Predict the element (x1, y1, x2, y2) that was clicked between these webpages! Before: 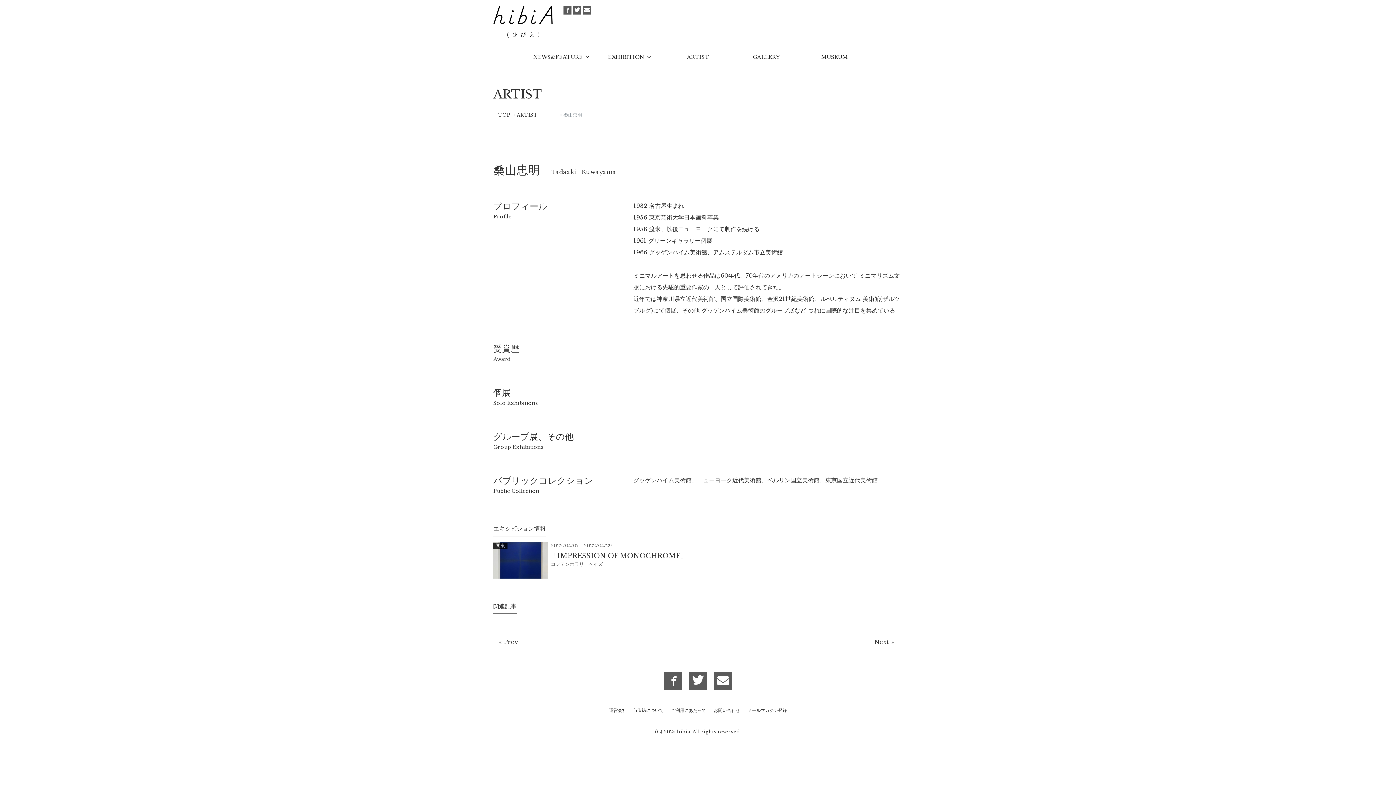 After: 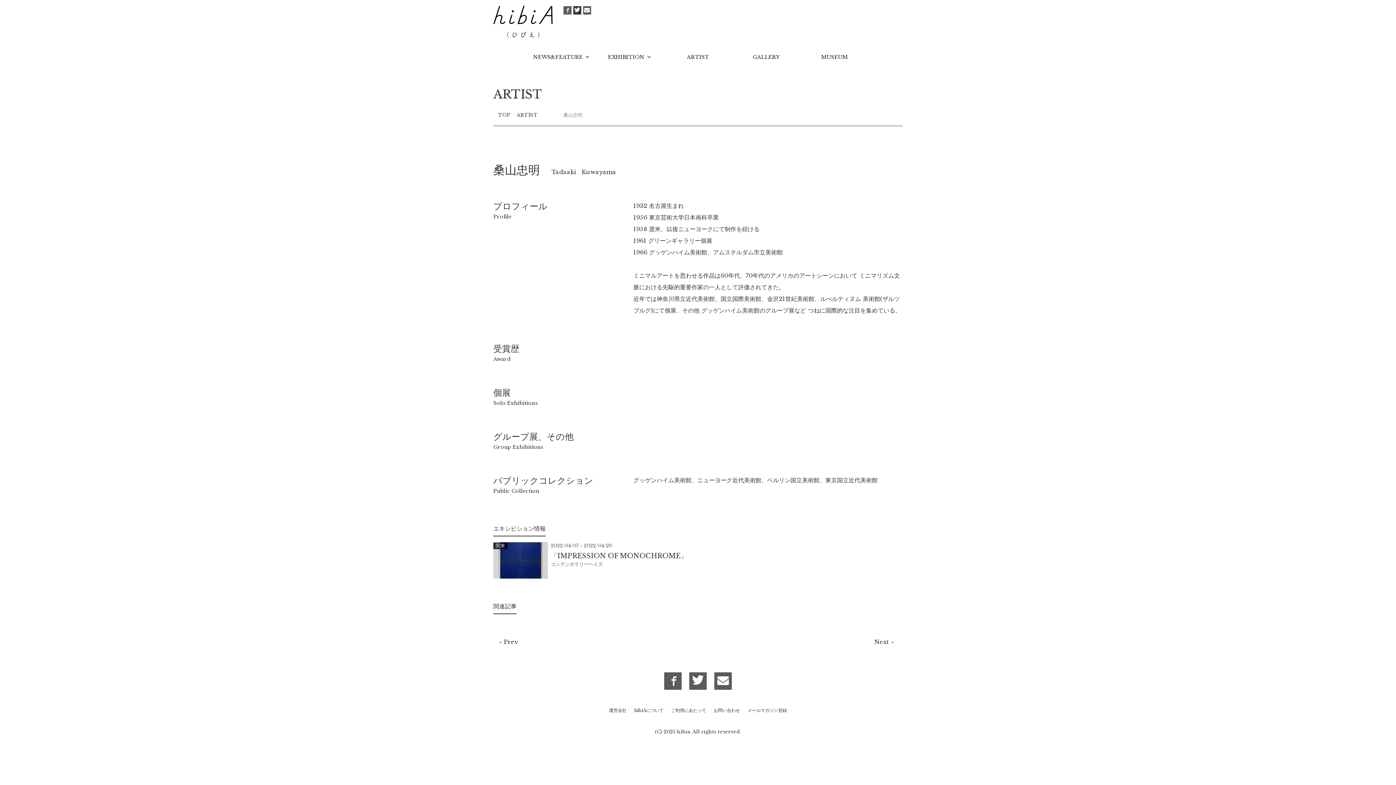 Action: bbox: (573, 6, 581, 14)